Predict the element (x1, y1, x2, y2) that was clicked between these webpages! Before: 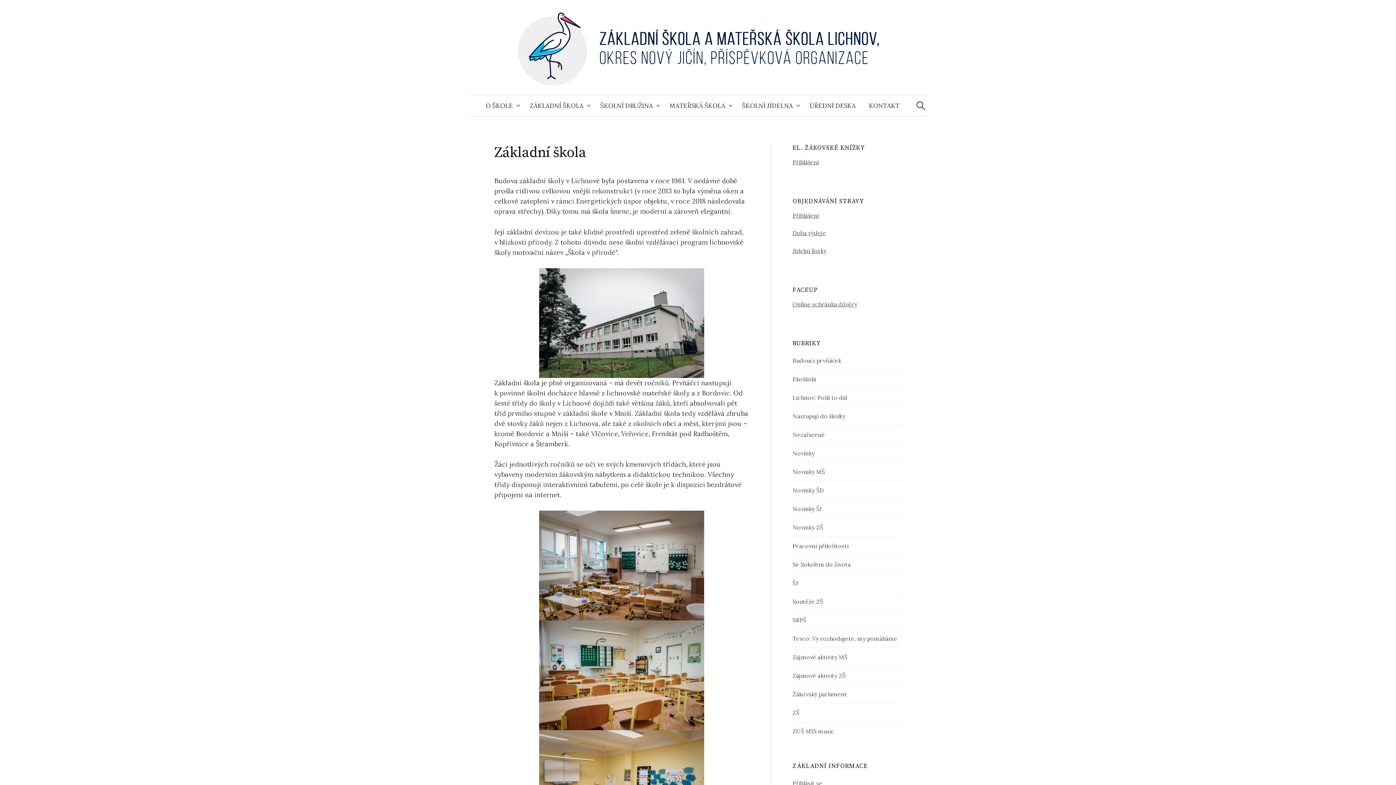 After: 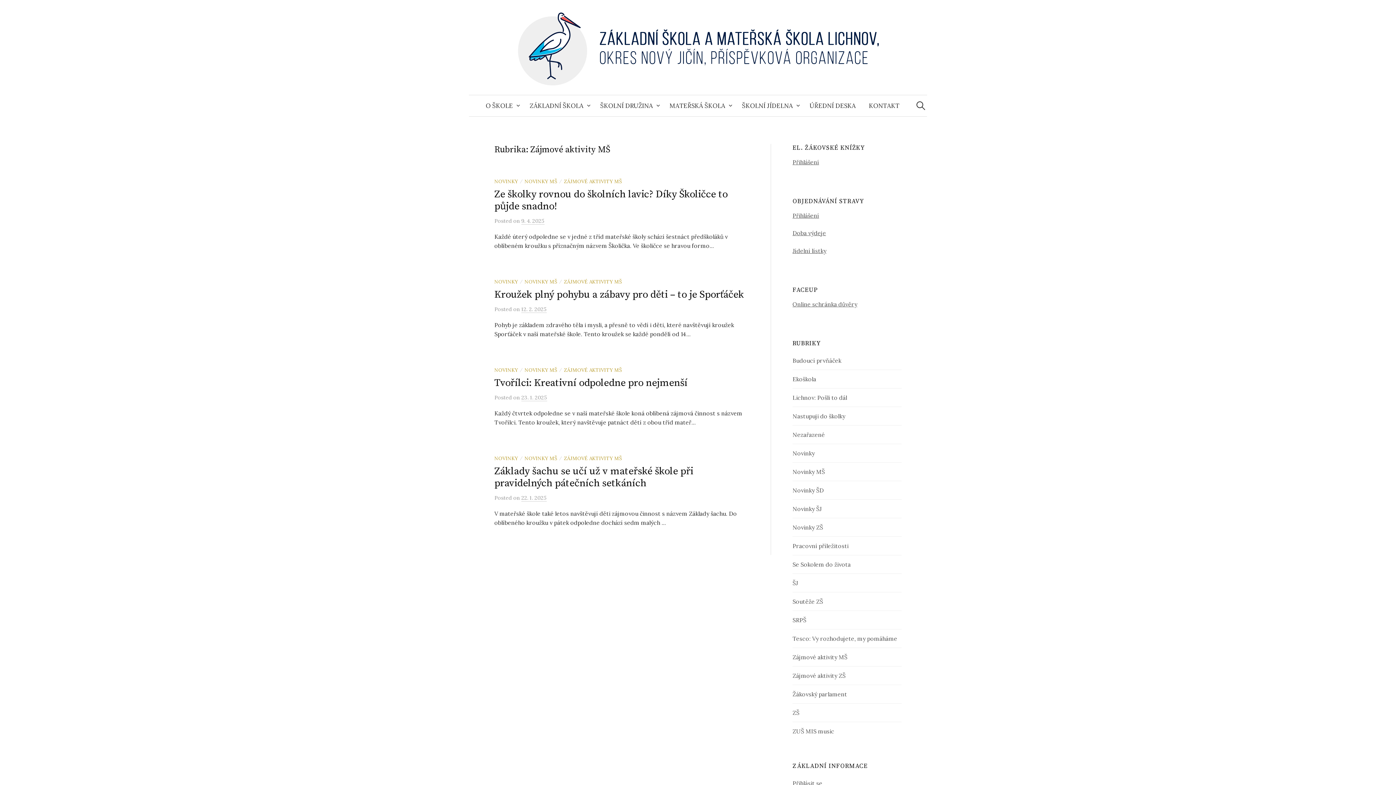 Action: label: Zájmové aktivity MŠ bbox: (792, 653, 847, 661)